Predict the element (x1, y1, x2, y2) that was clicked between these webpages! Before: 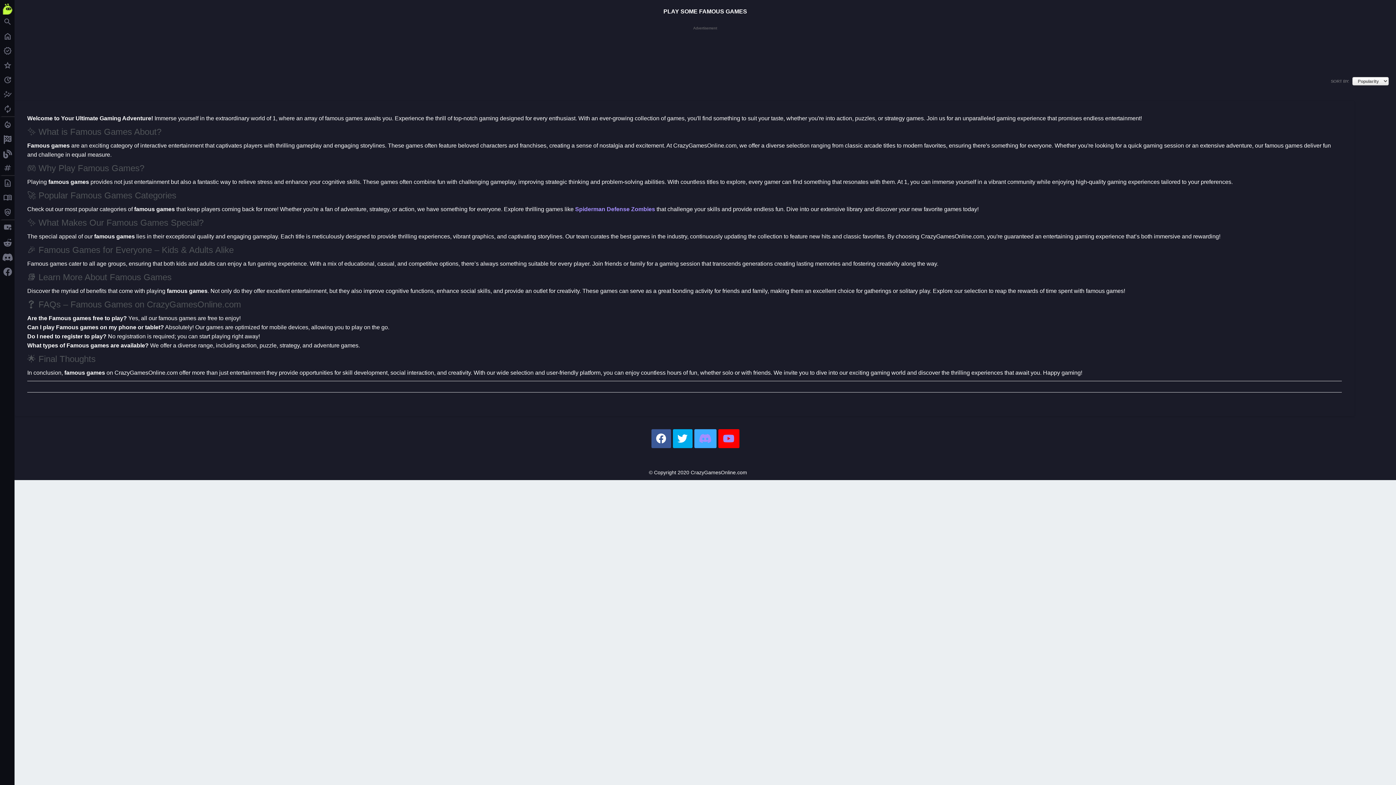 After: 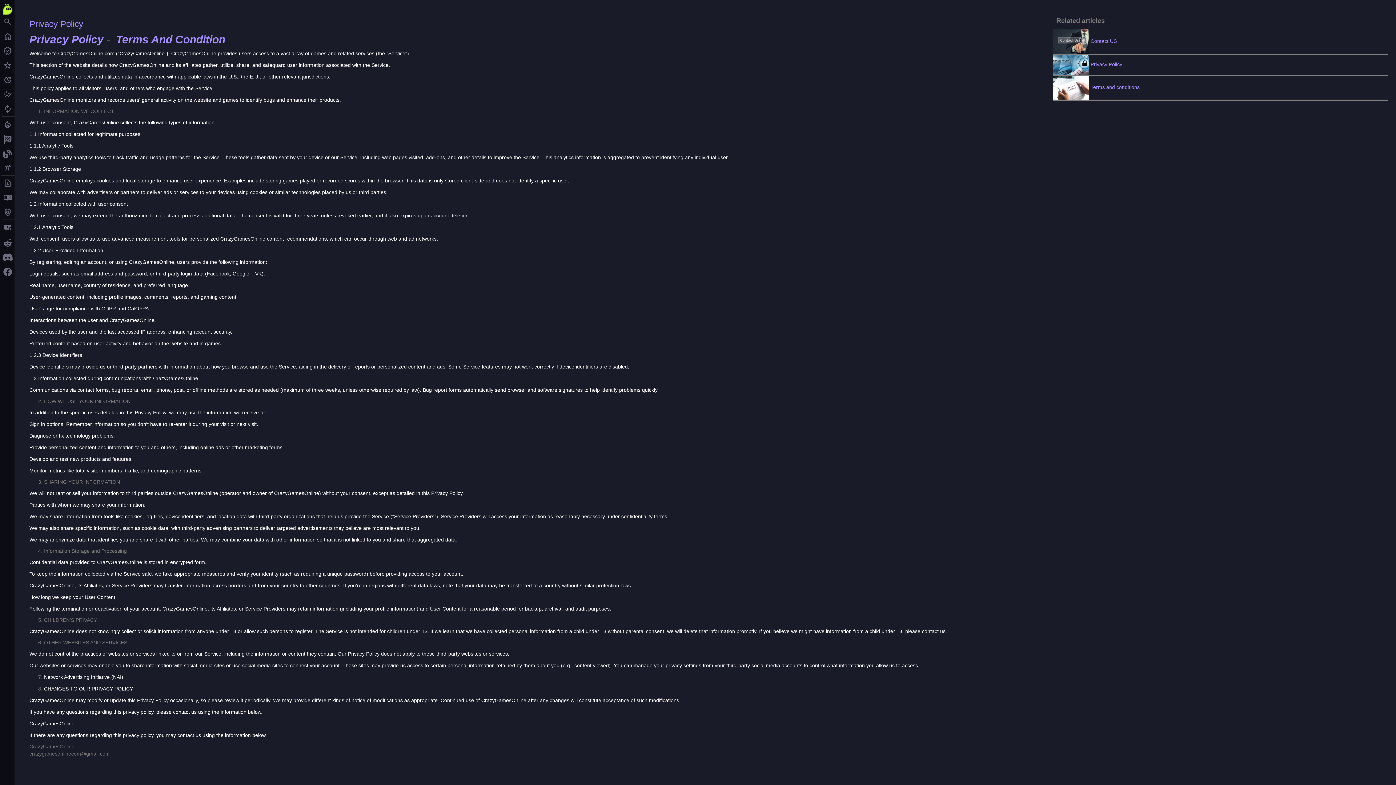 Action: bbox: (0, 205, 14, 220) label: policy
privacy policy